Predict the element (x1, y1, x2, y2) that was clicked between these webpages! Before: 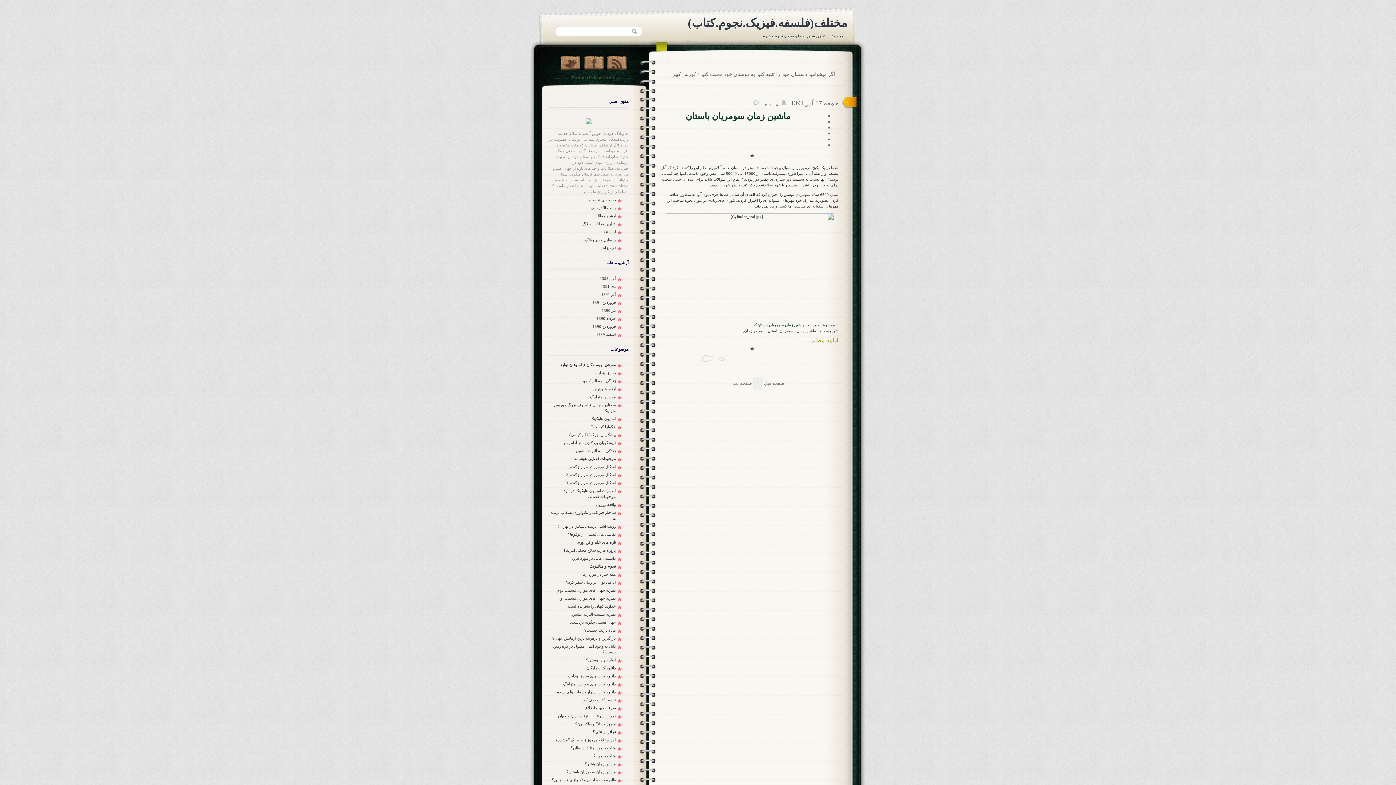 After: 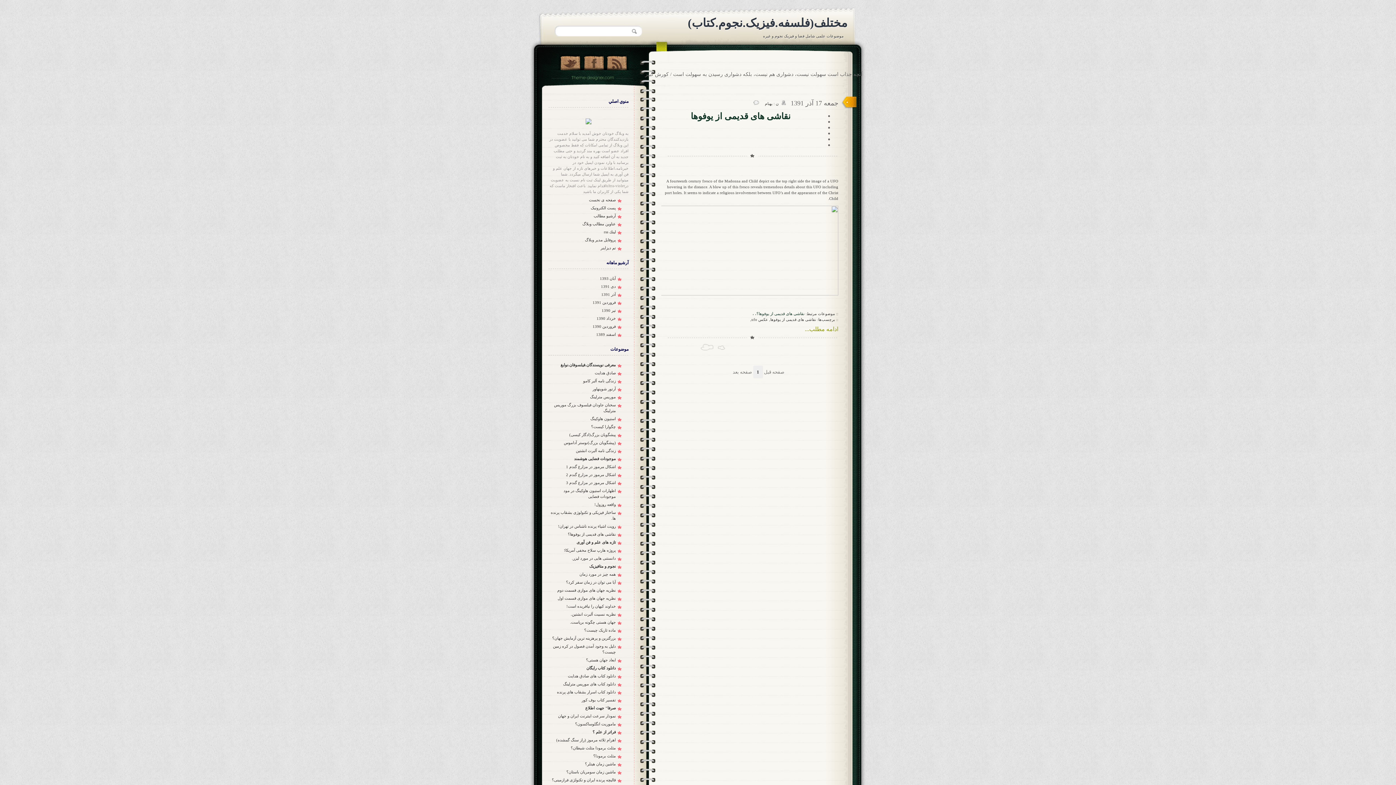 Action: bbox: (568, 532, 616, 536) label: نقاشی های قدیمی از یوفوها؟